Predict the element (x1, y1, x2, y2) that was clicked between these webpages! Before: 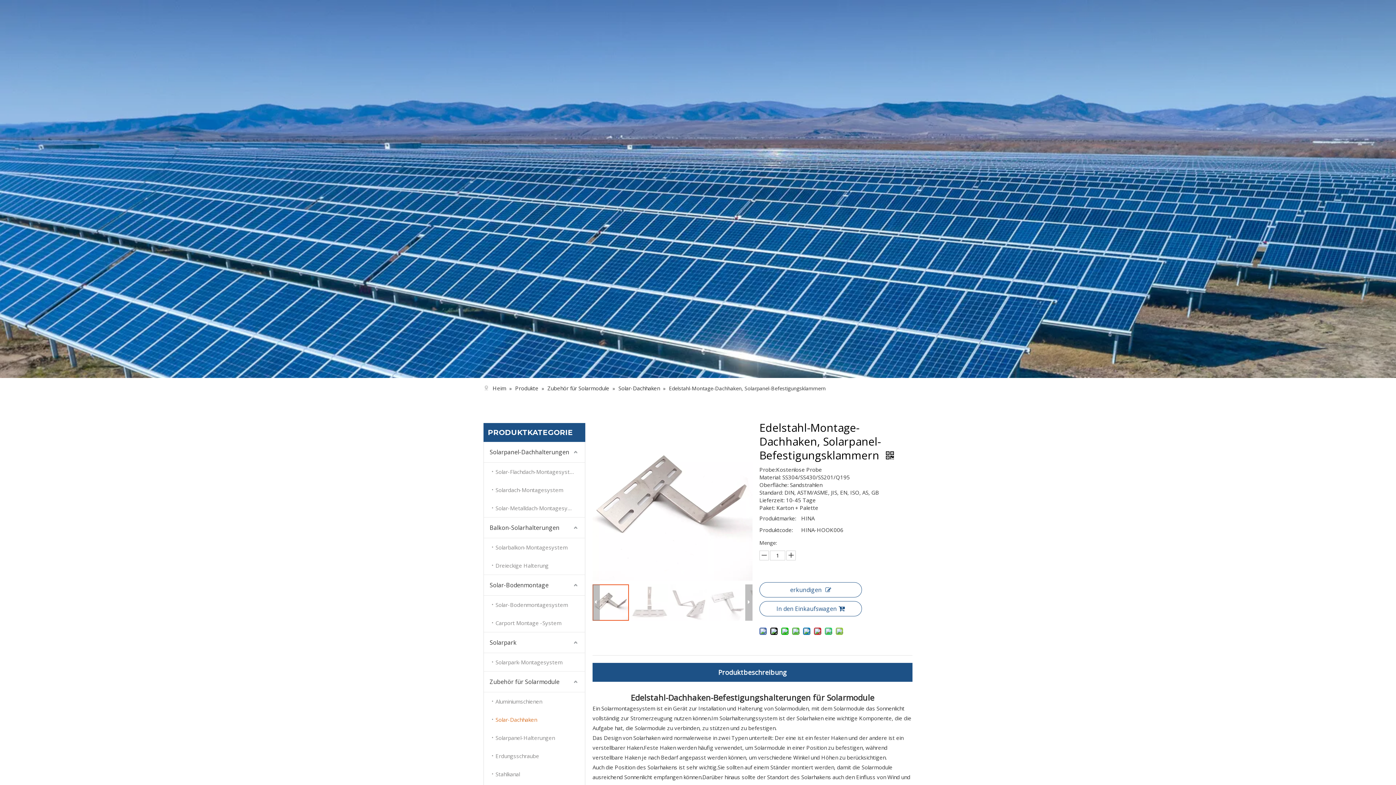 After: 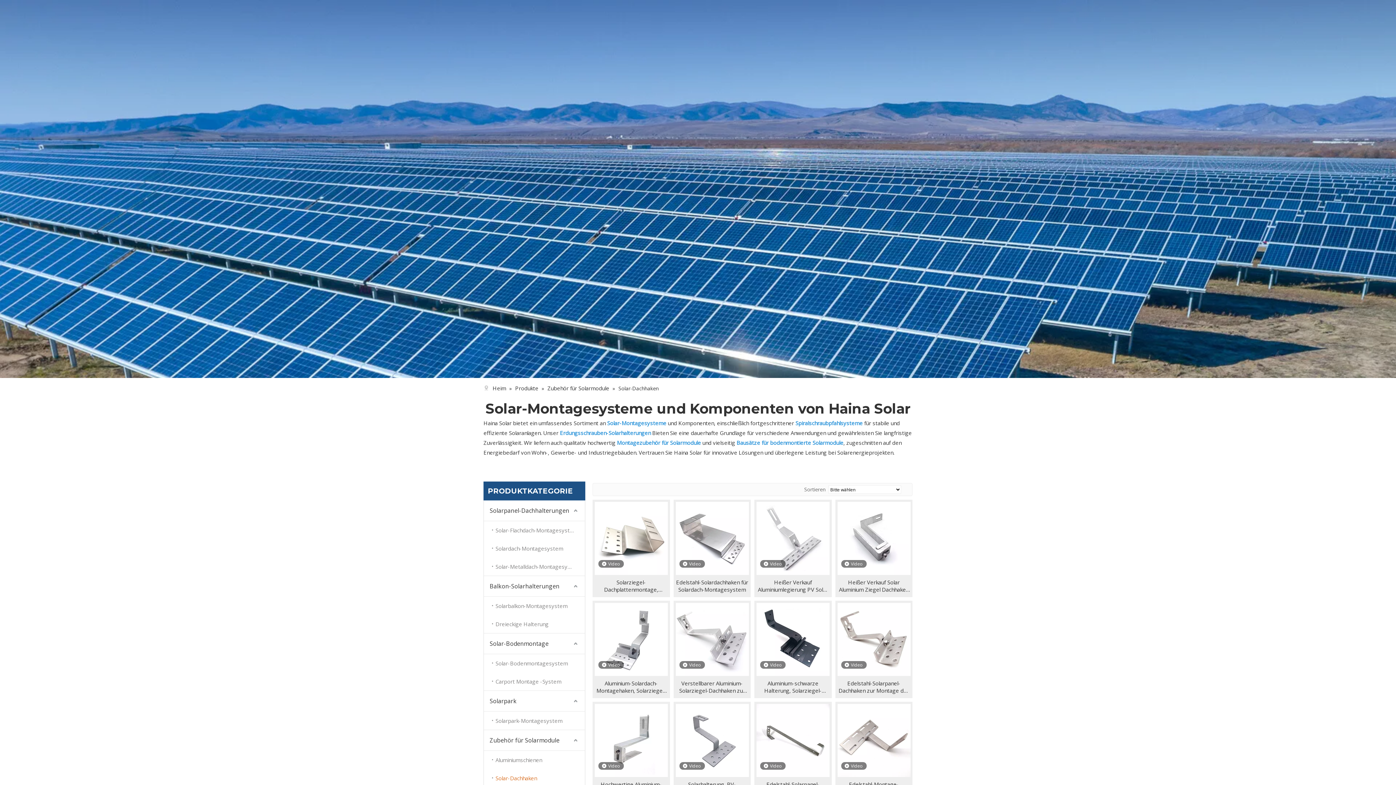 Action: label: Solar-Dachhaken  bbox: (618, 384, 661, 392)